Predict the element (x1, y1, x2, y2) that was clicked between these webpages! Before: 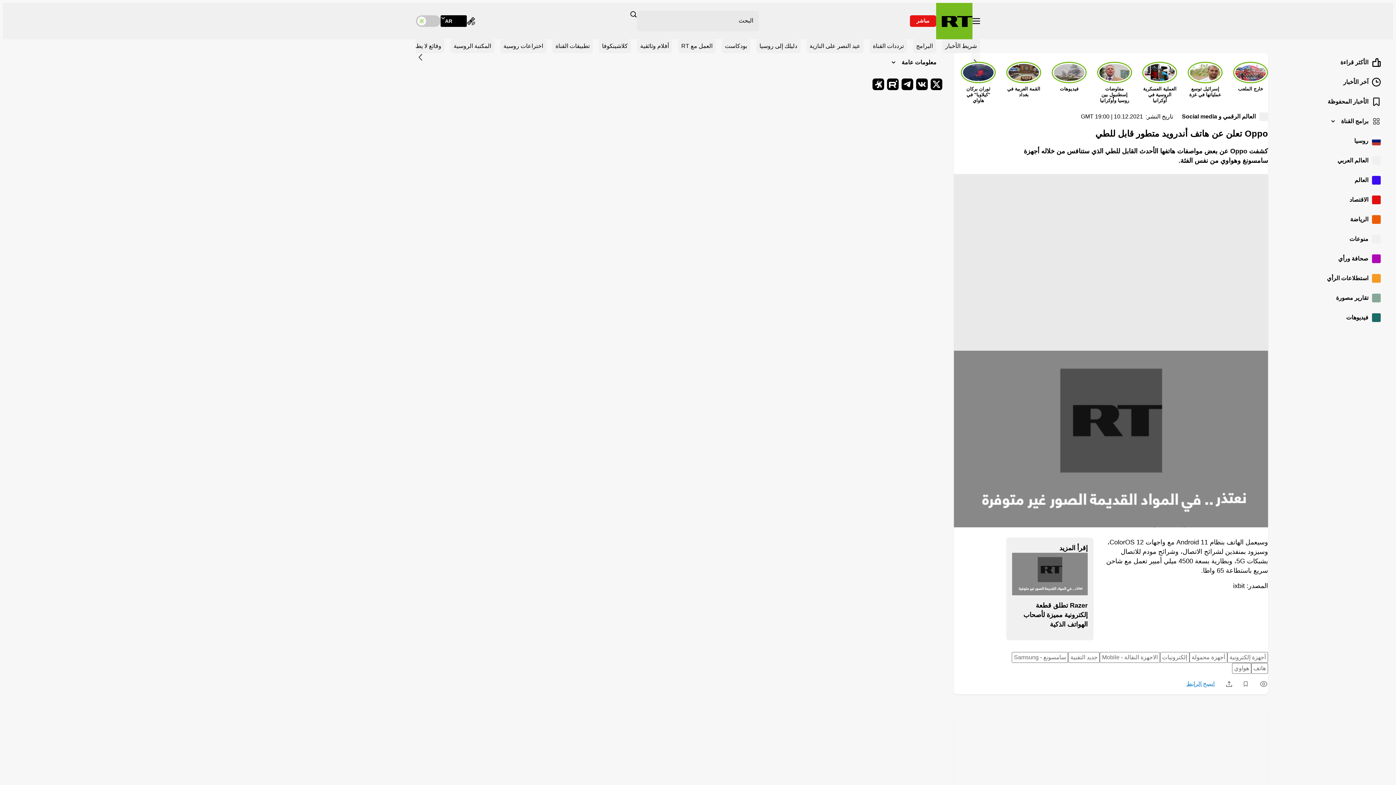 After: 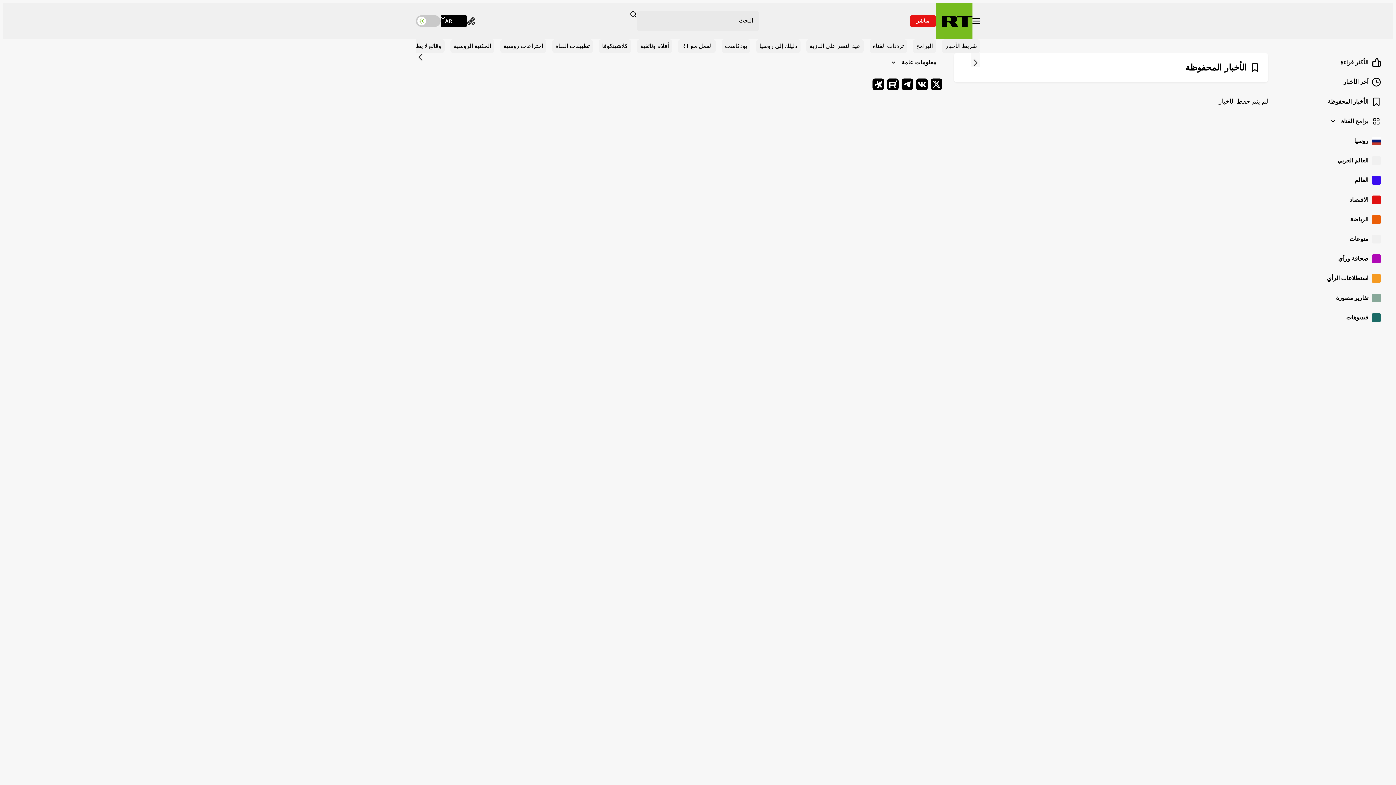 Action: label: الأخبار المحفوظة bbox: (1280, 92, 1386, 112)